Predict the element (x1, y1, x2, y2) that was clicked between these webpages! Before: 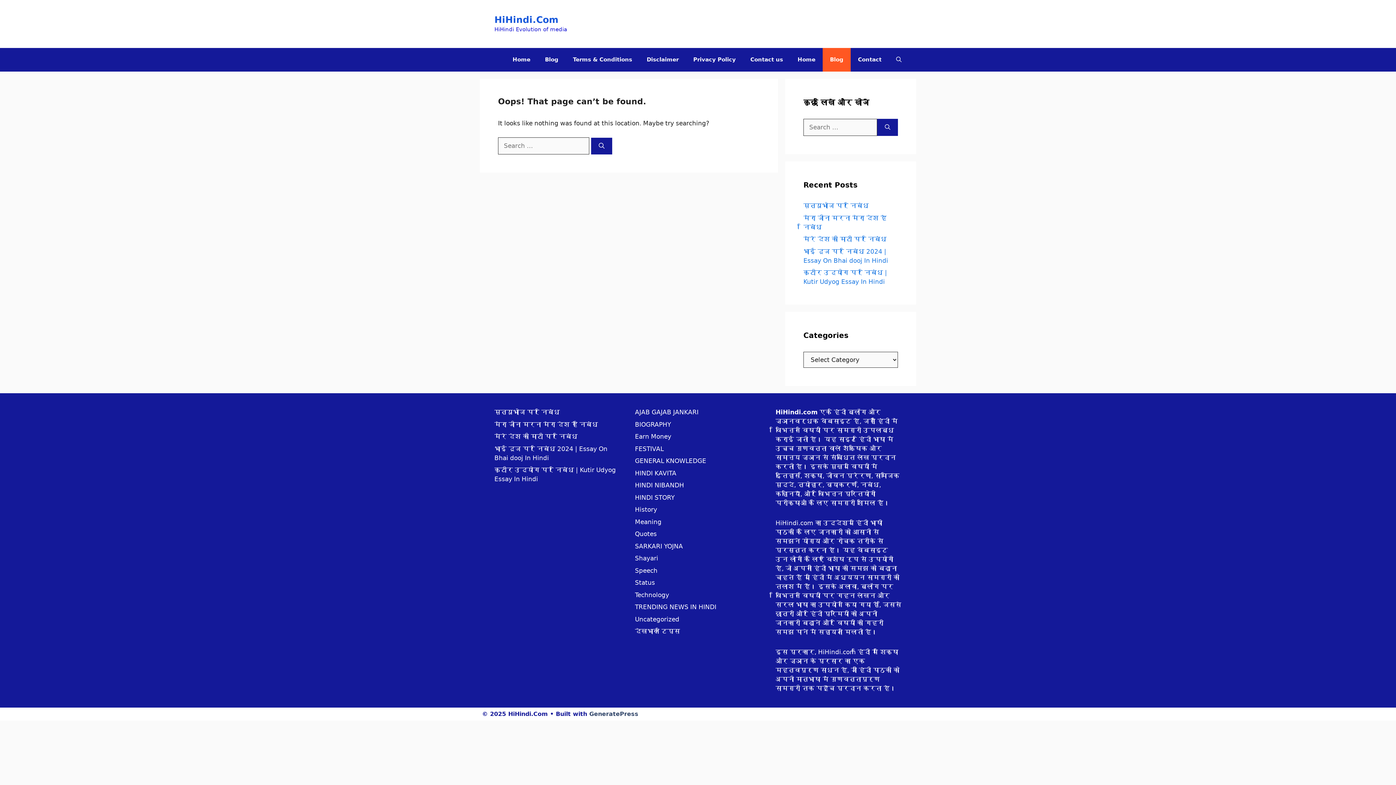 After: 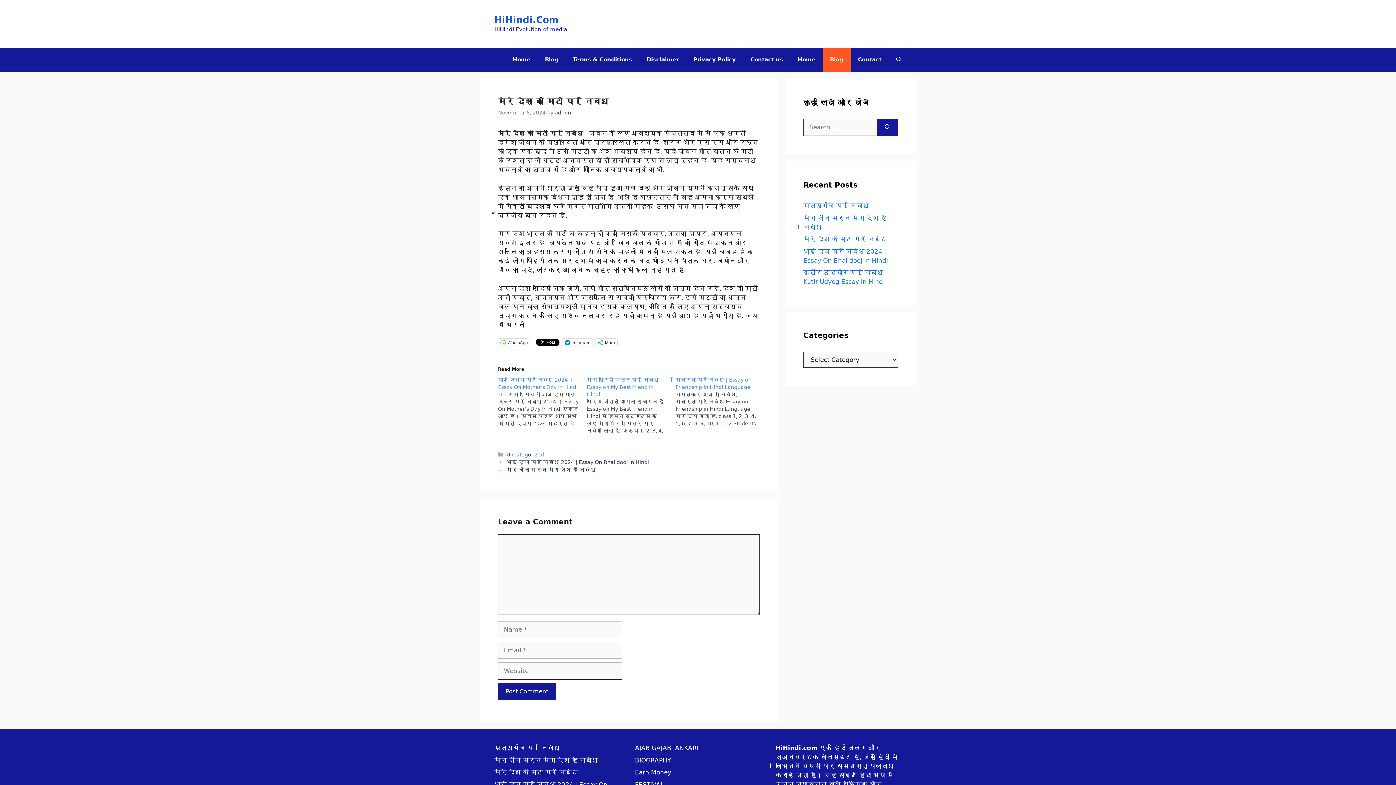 Action: bbox: (803, 235, 886, 242) label: मेरे देश की माटी पर निबंध